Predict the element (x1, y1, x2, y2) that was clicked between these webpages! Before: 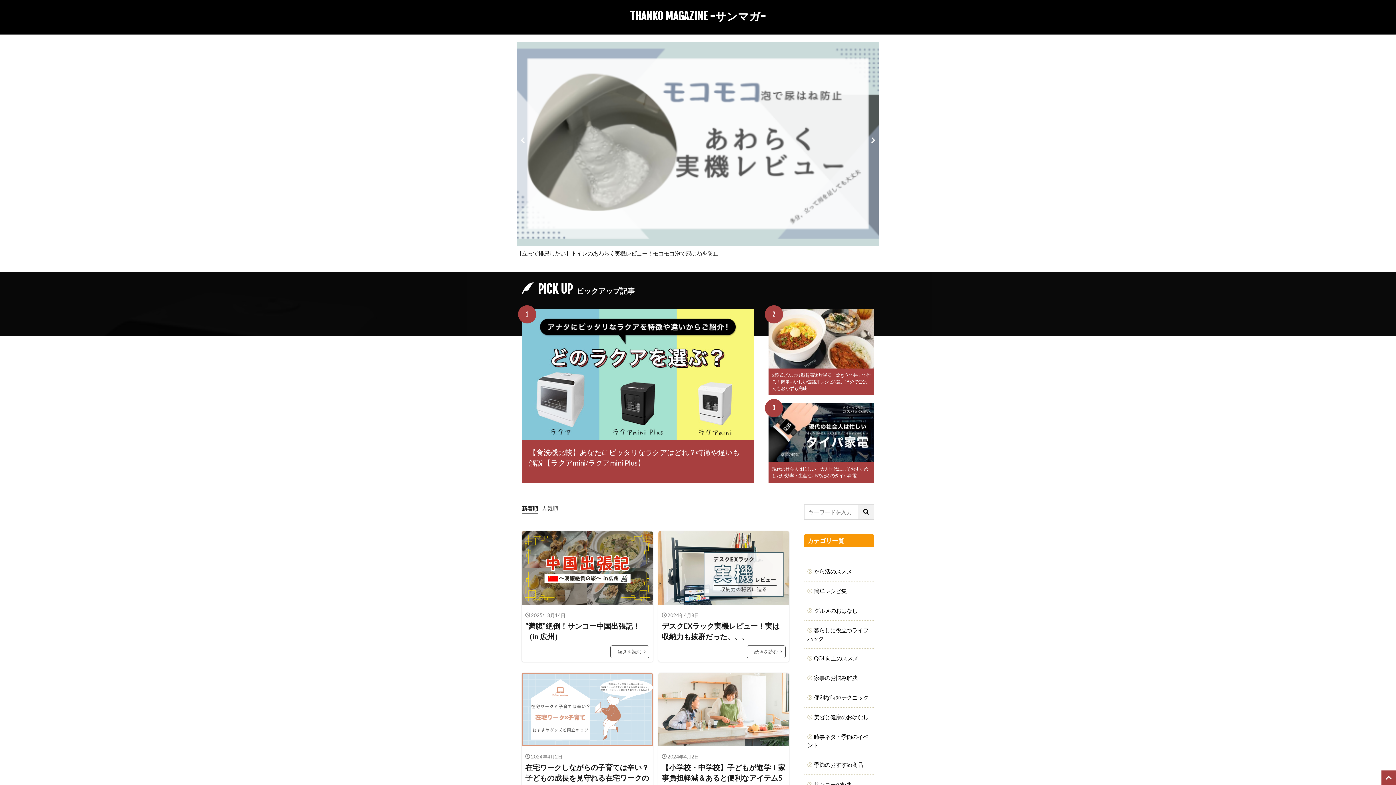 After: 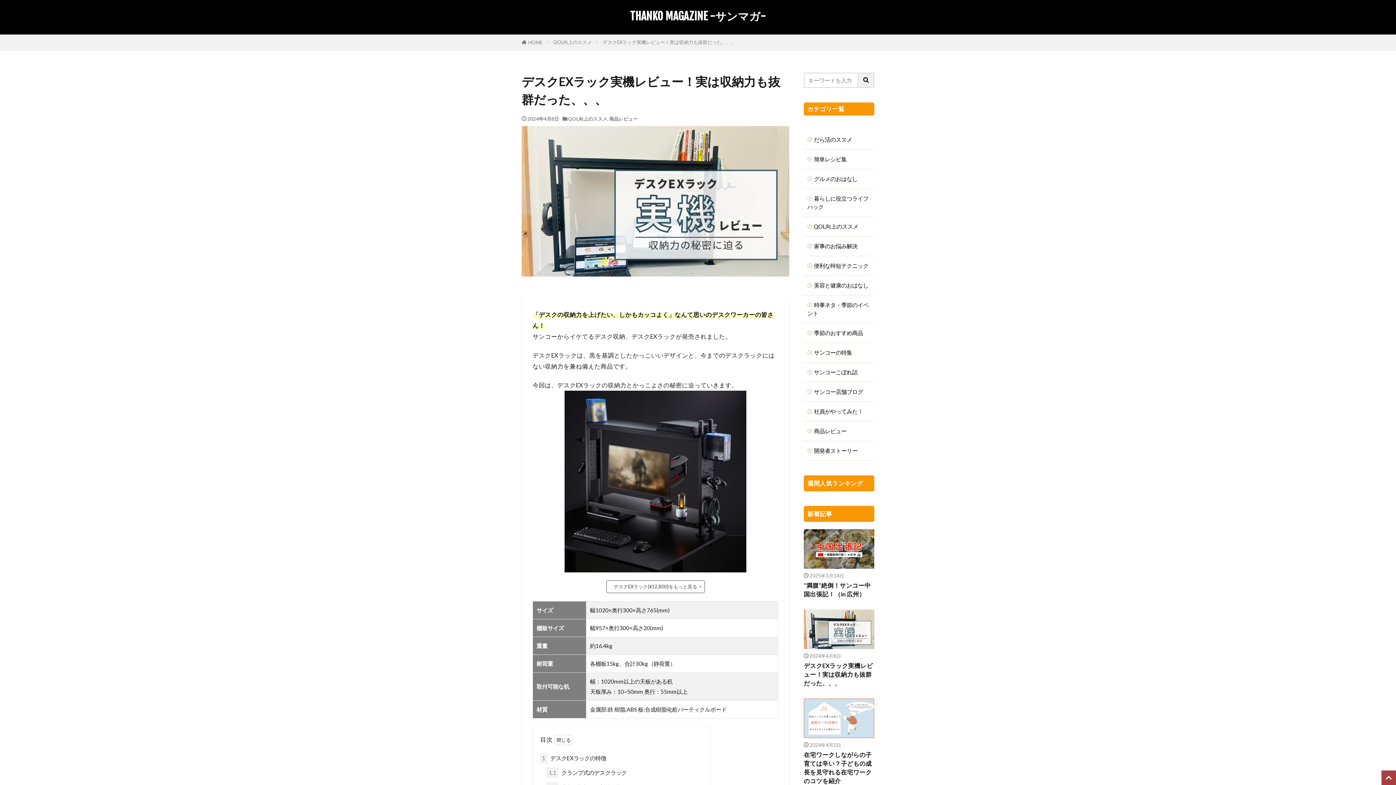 Action: label: デスクEXラック実機レビュー！実は収納力も抜群だった、、、 bbox: (662, 620, 785, 642)